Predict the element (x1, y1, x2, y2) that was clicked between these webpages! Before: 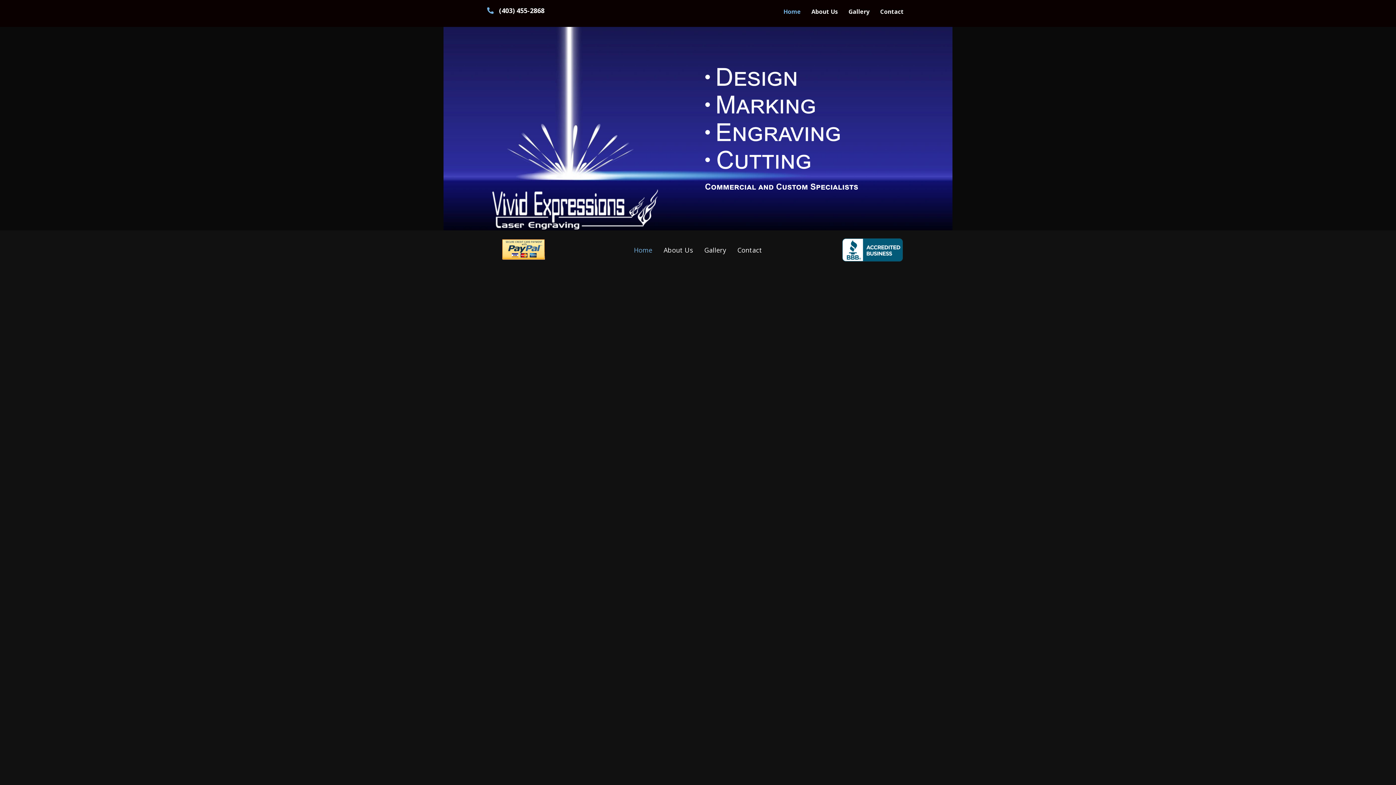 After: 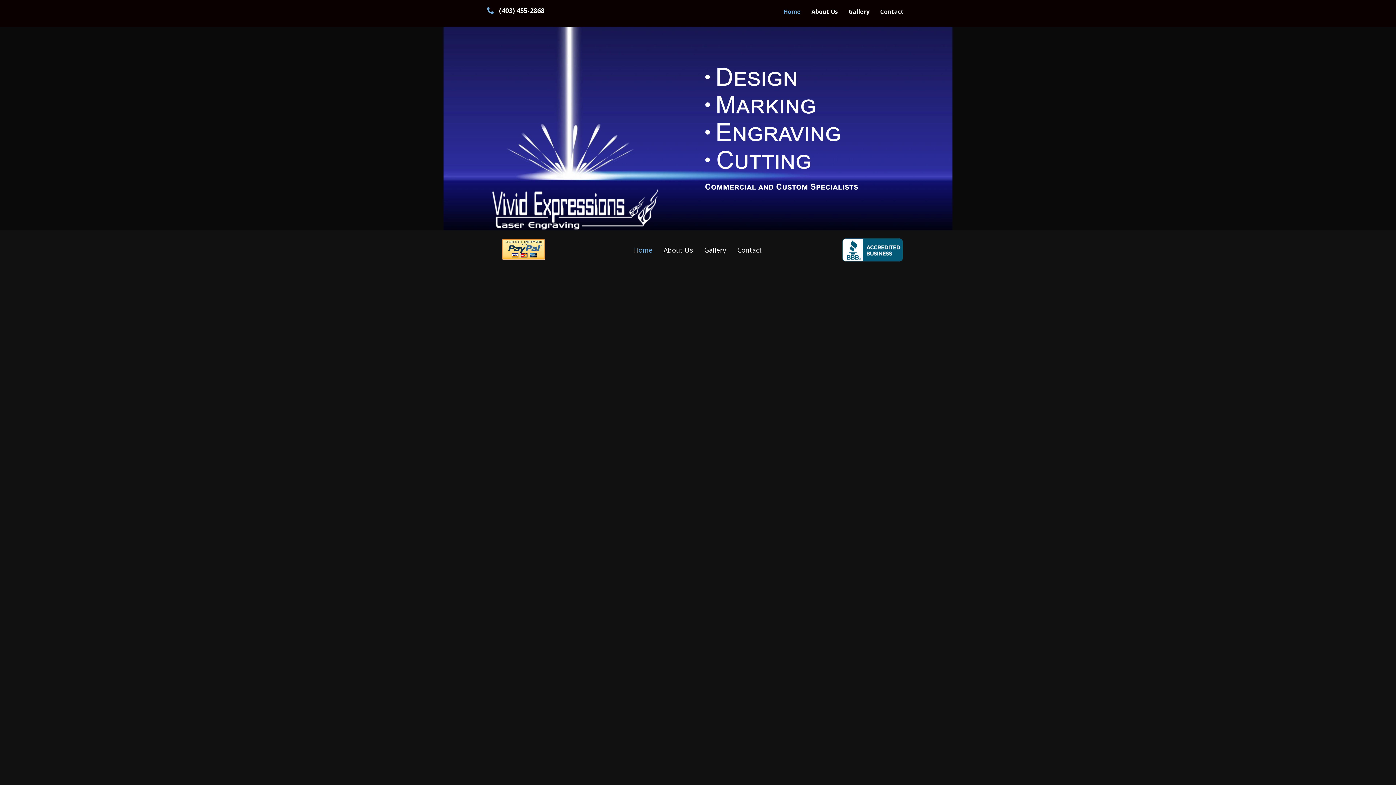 Action: label: Home bbox: (778, 3, 806, 19)